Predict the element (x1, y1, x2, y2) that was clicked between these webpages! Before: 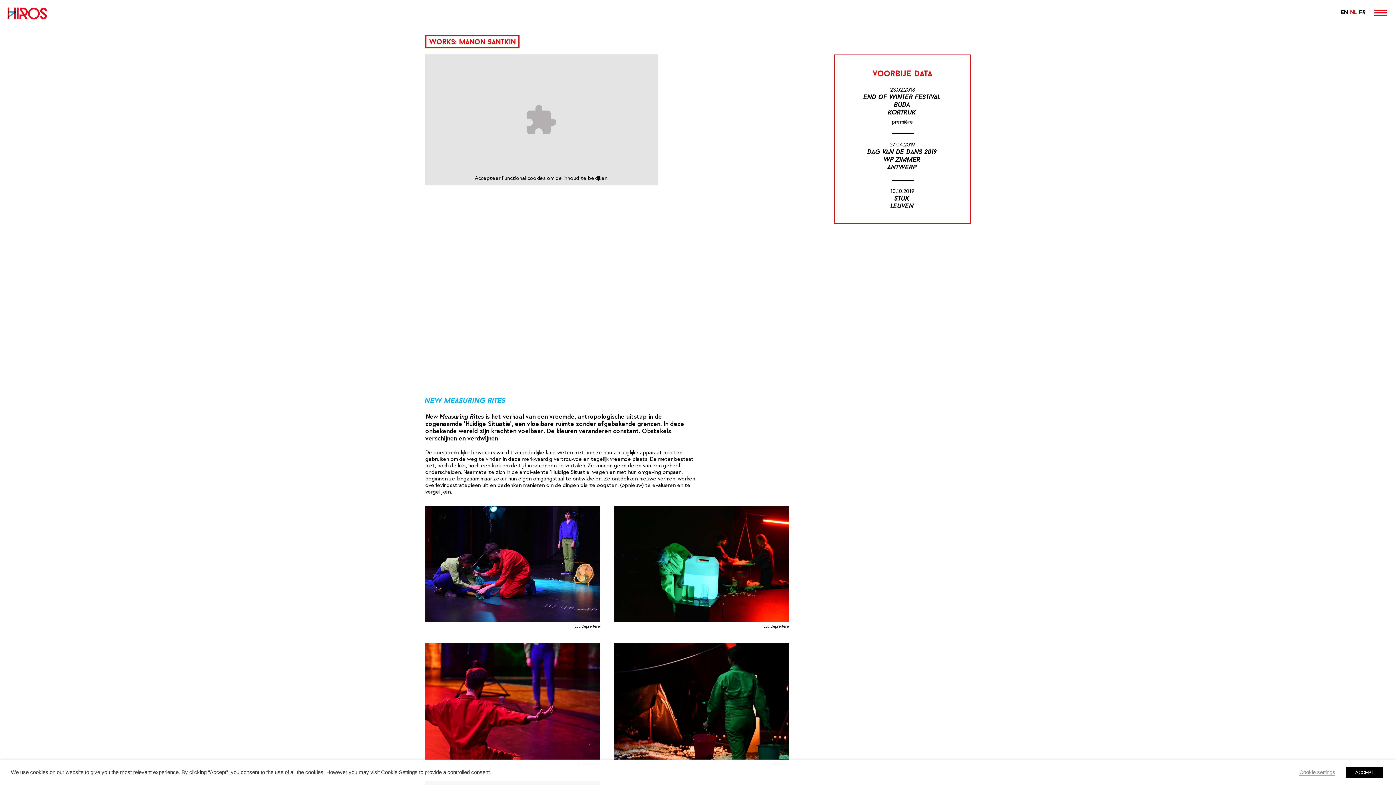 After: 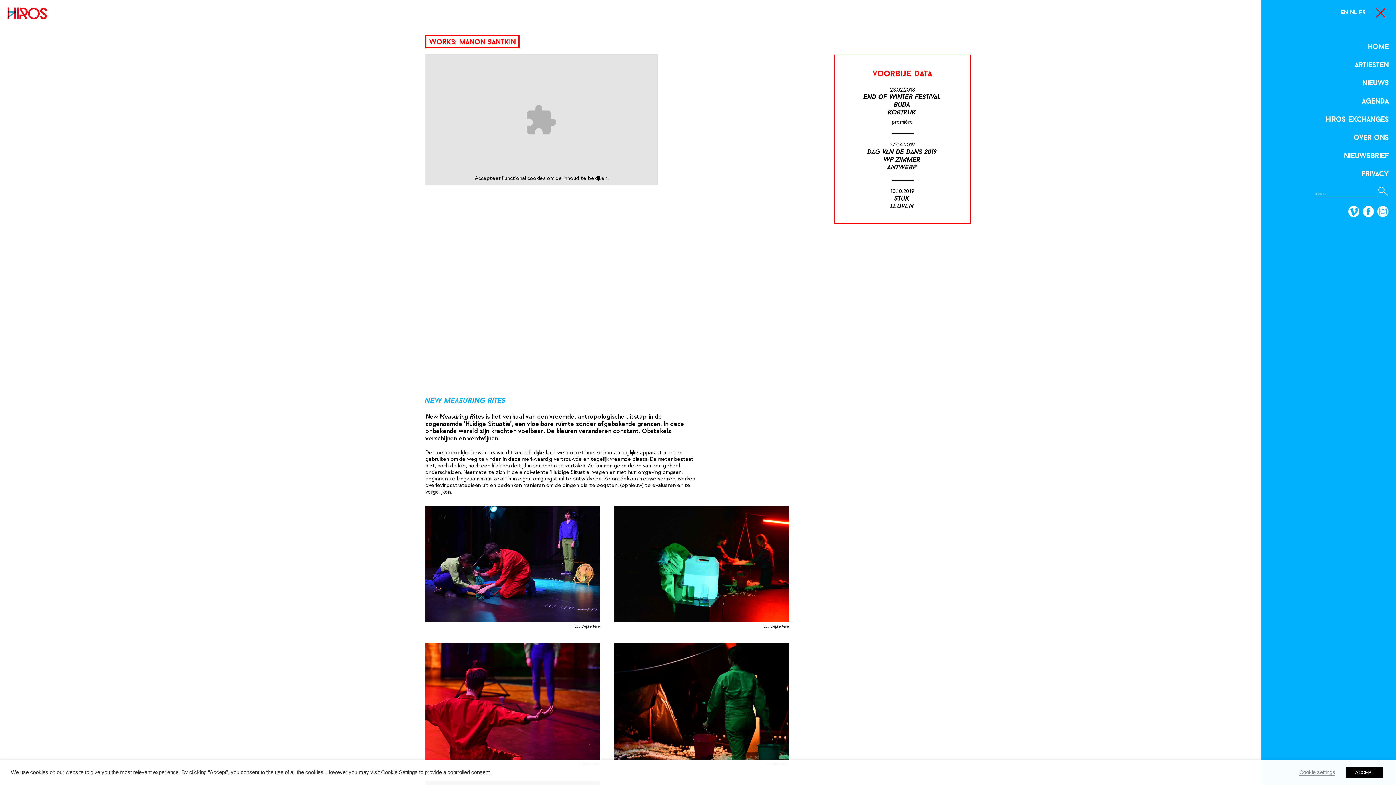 Action: bbox: (1369, 1, 1392, 25)